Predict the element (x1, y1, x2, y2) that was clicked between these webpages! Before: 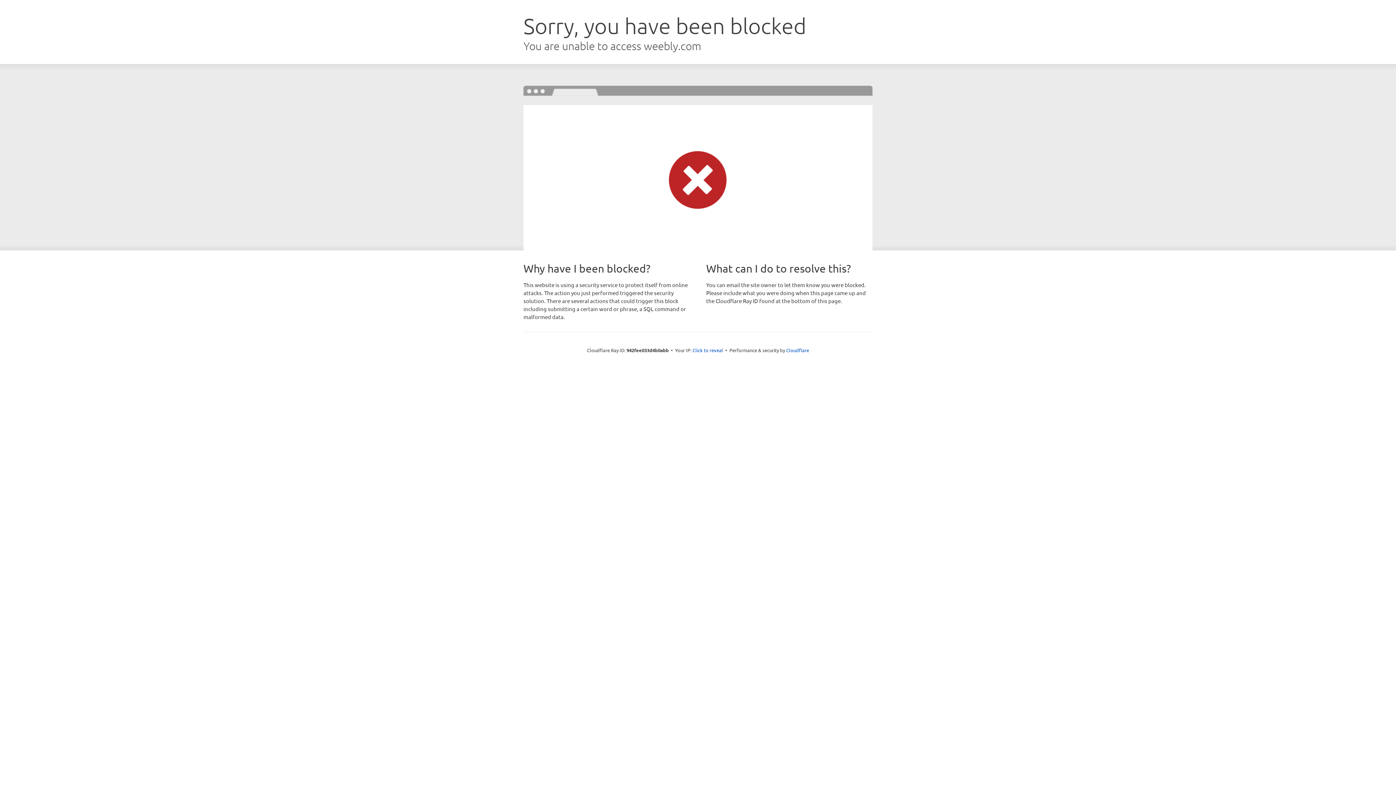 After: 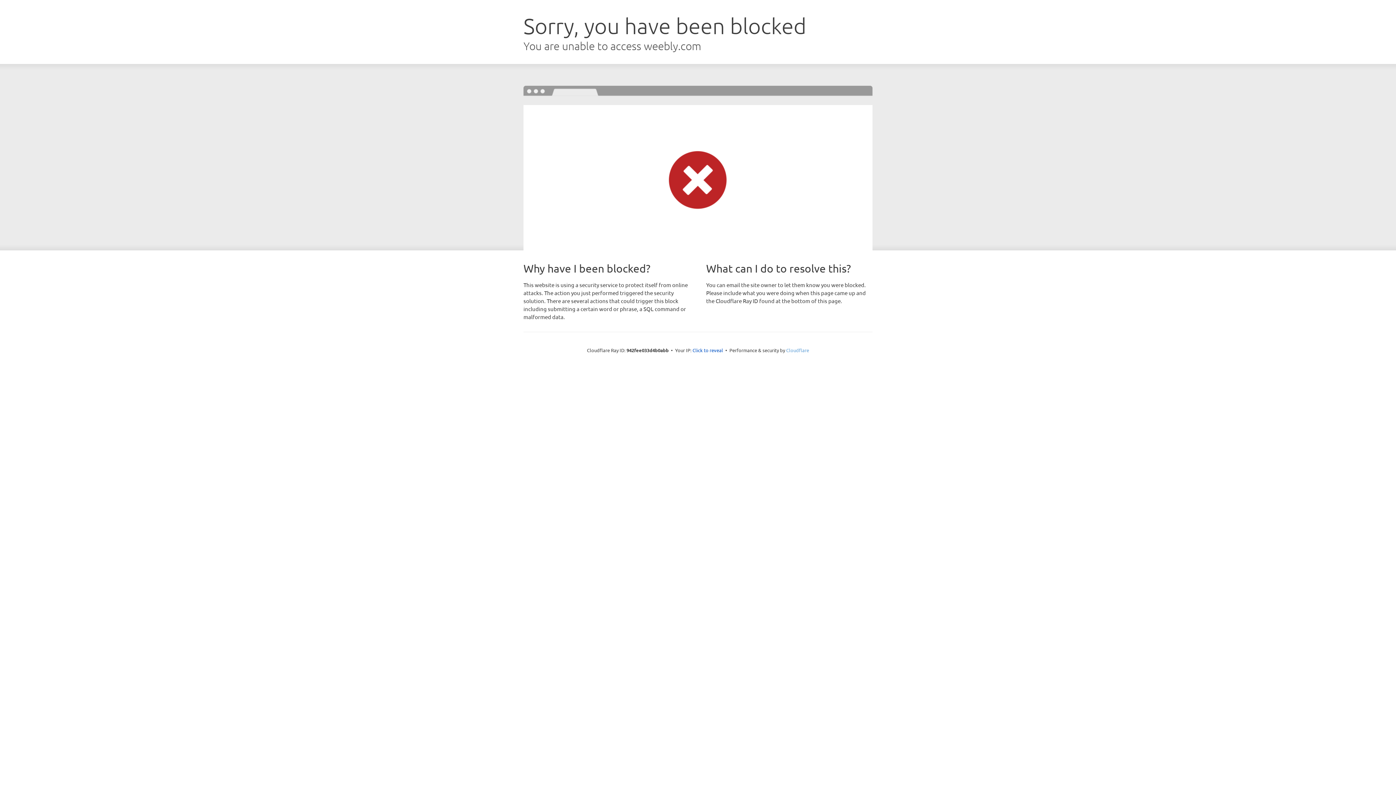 Action: bbox: (786, 347, 809, 353) label: Cloudflare